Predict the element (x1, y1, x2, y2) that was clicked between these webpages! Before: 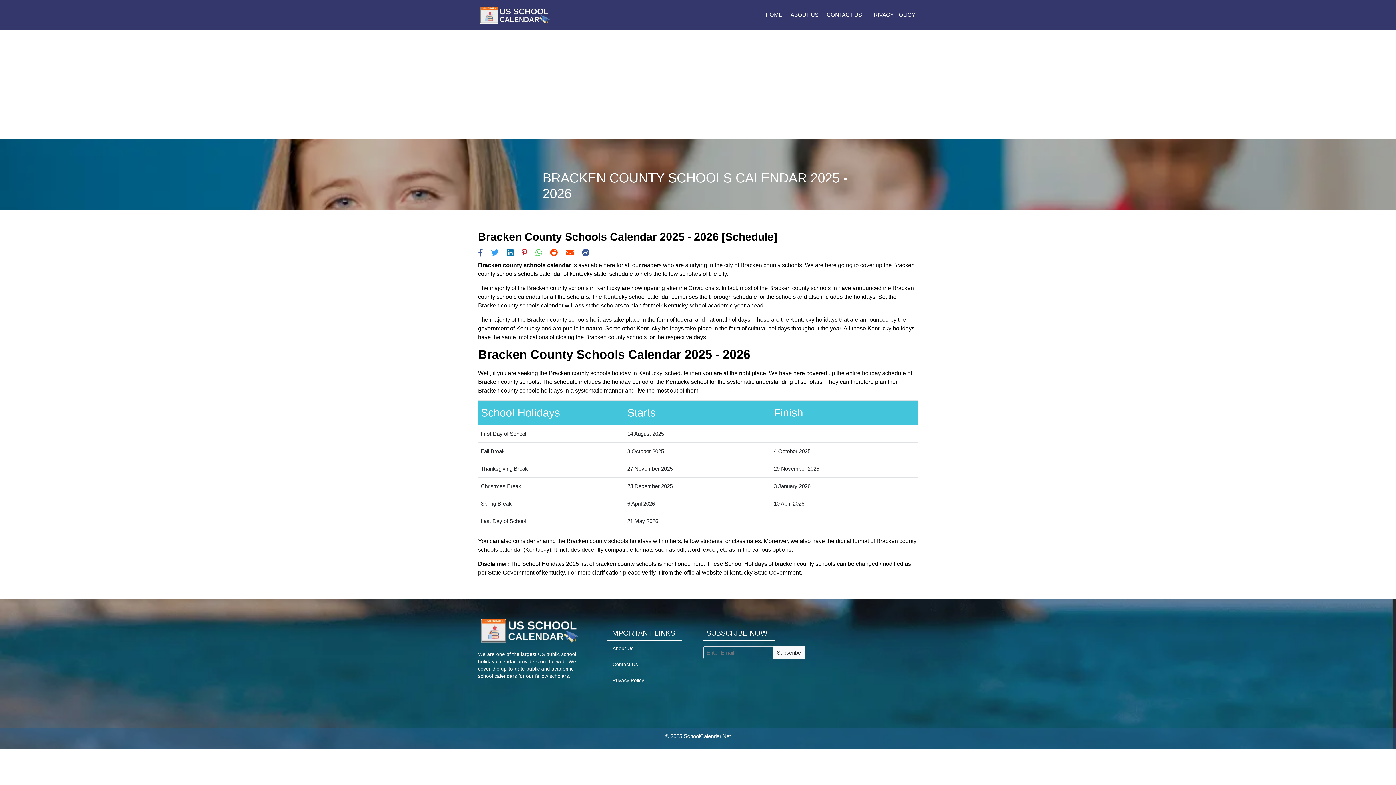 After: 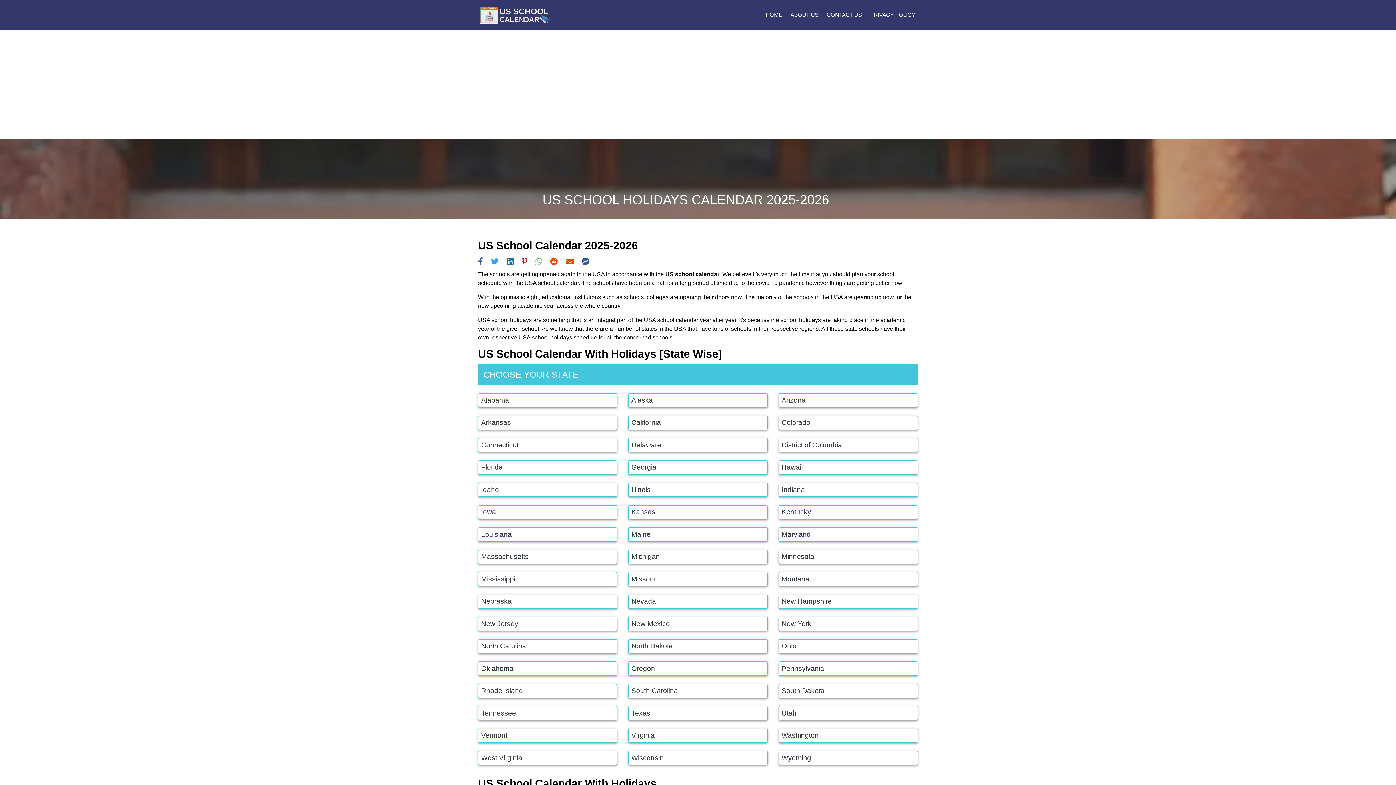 Action: bbox: (478, 627, 580, 633)